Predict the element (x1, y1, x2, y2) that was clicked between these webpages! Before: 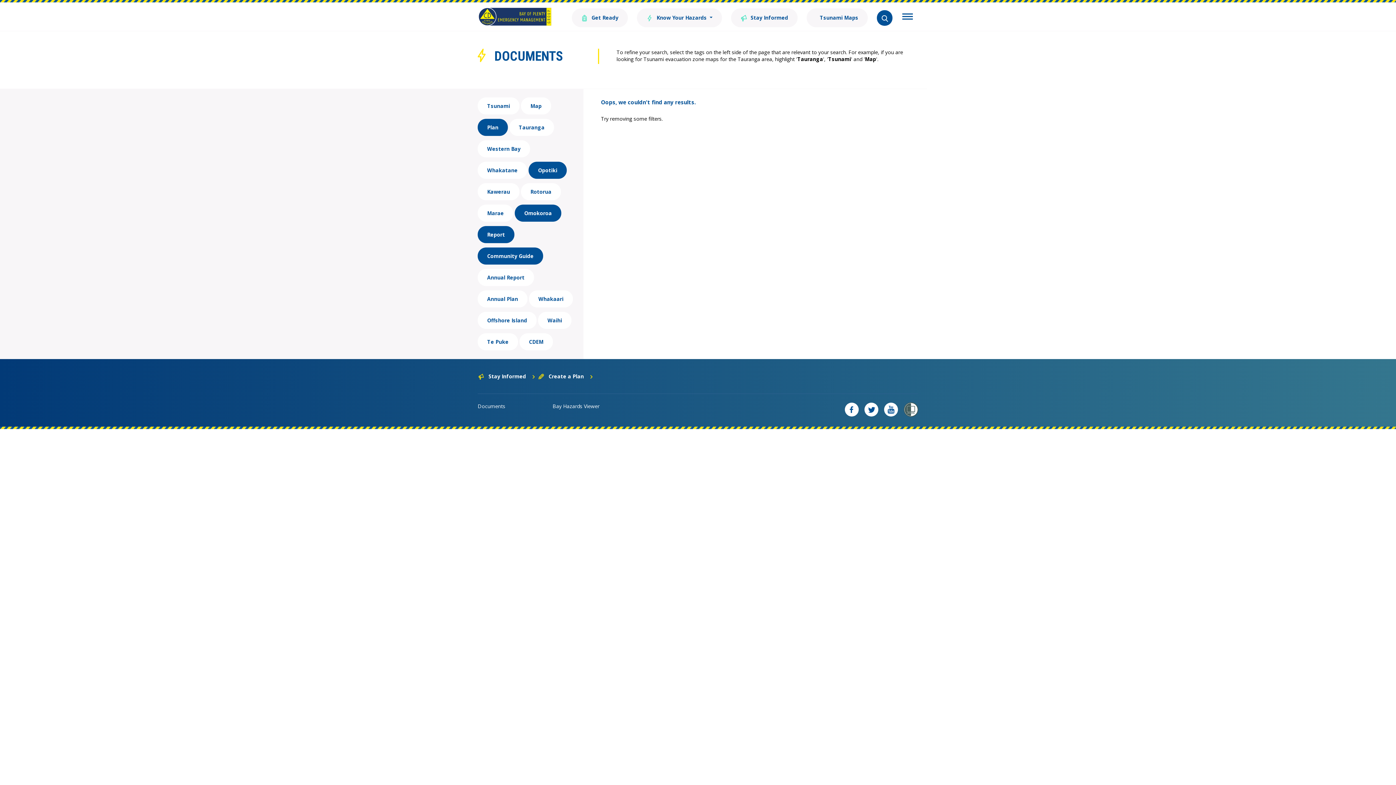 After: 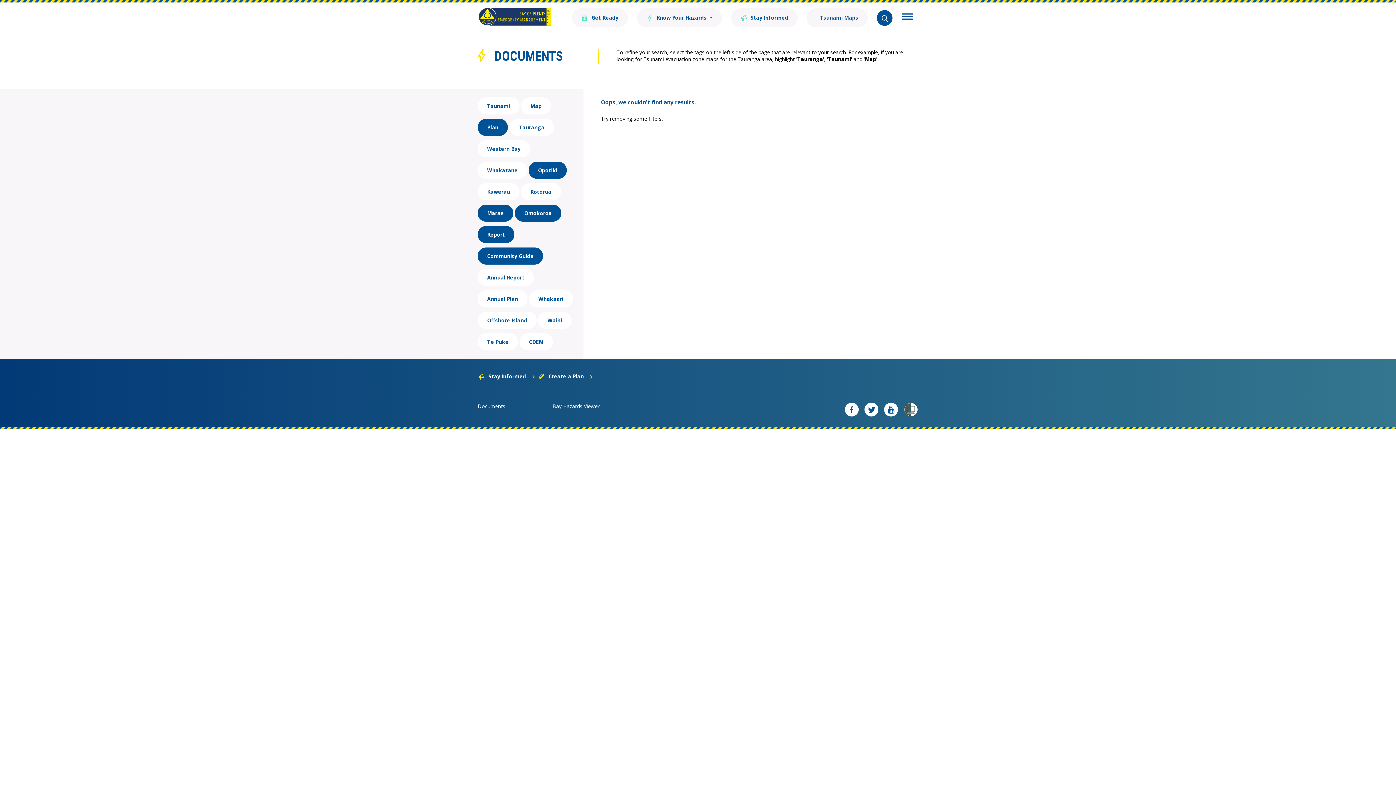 Action: bbox: (477, 204, 513, 221) label: Marae